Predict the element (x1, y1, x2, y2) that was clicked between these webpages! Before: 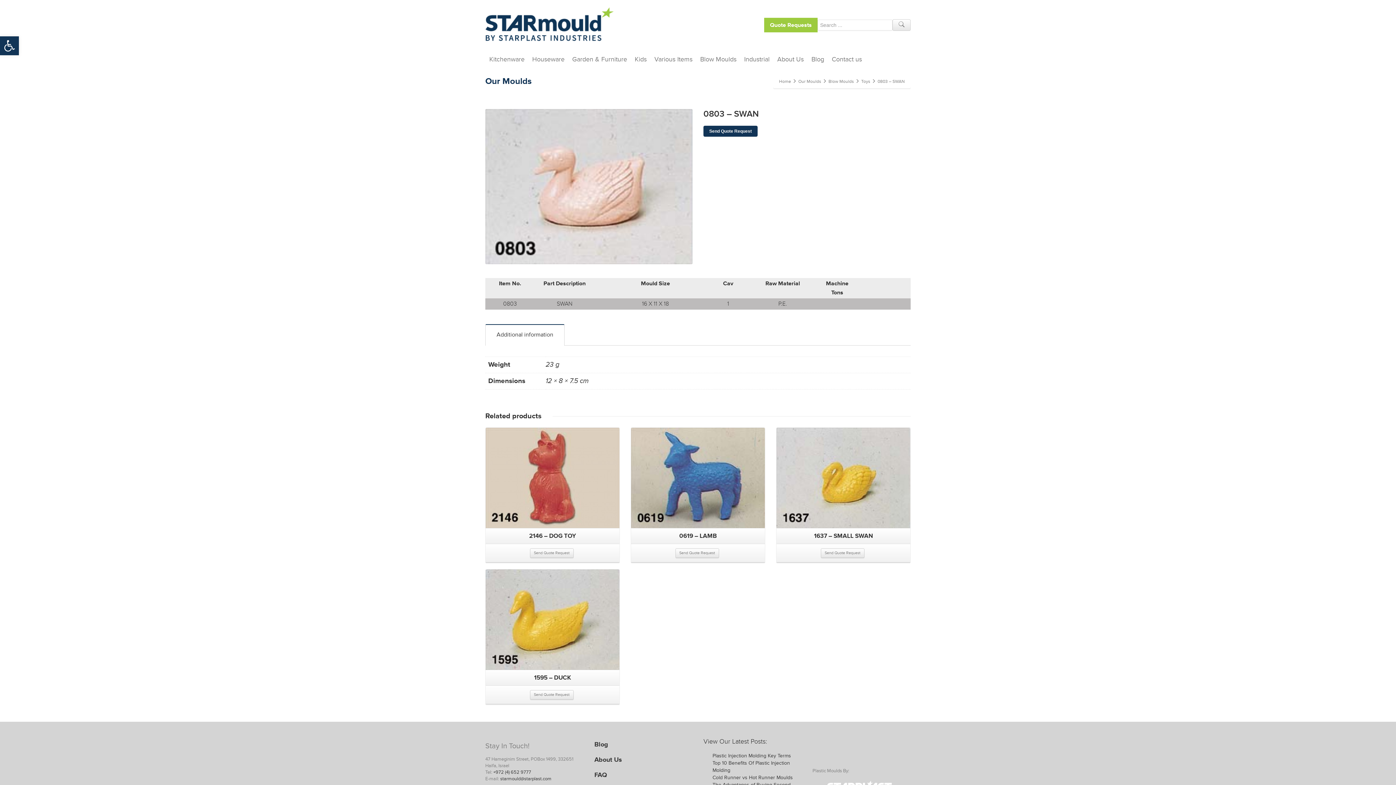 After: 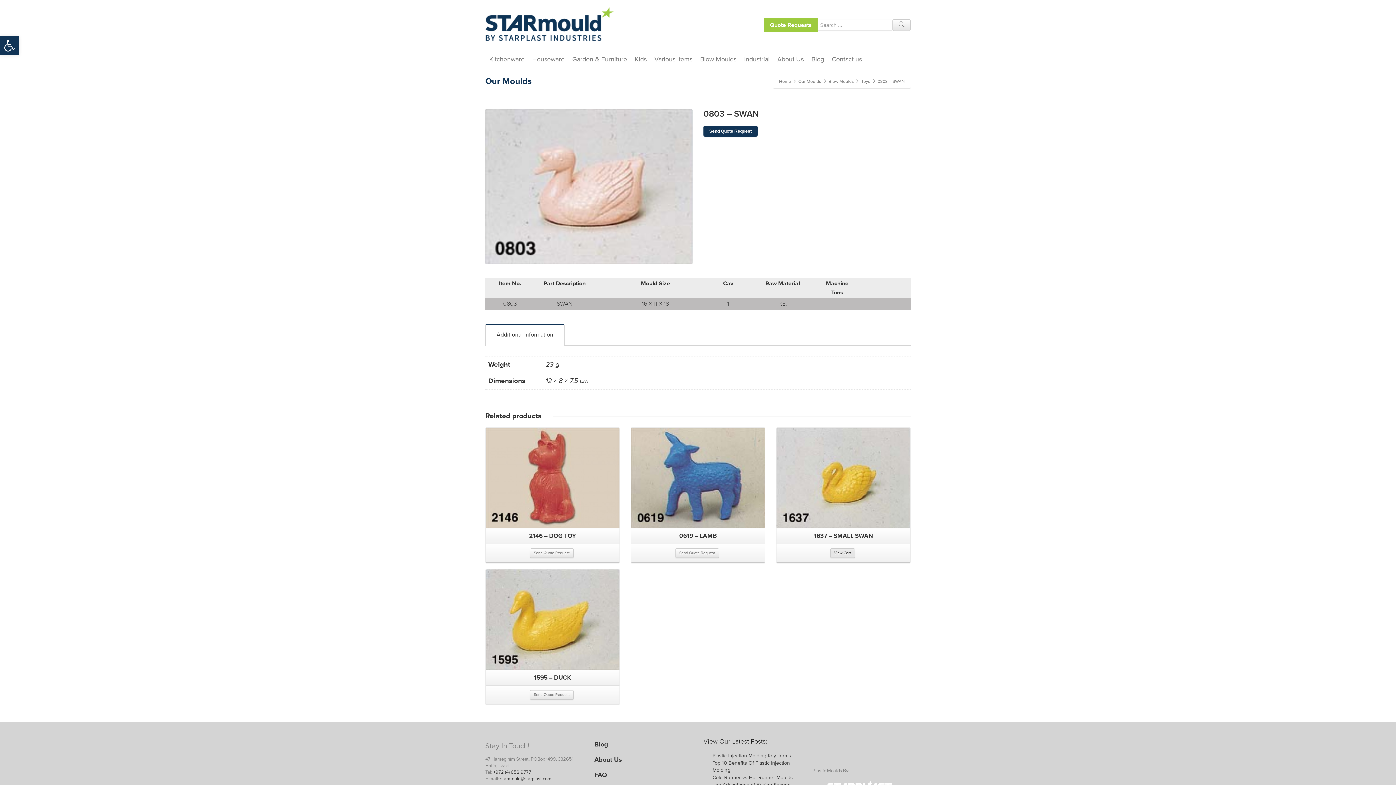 Action: bbox: (820, 548, 864, 558) label: Add to basket: “1637 - SMALL SWAN”